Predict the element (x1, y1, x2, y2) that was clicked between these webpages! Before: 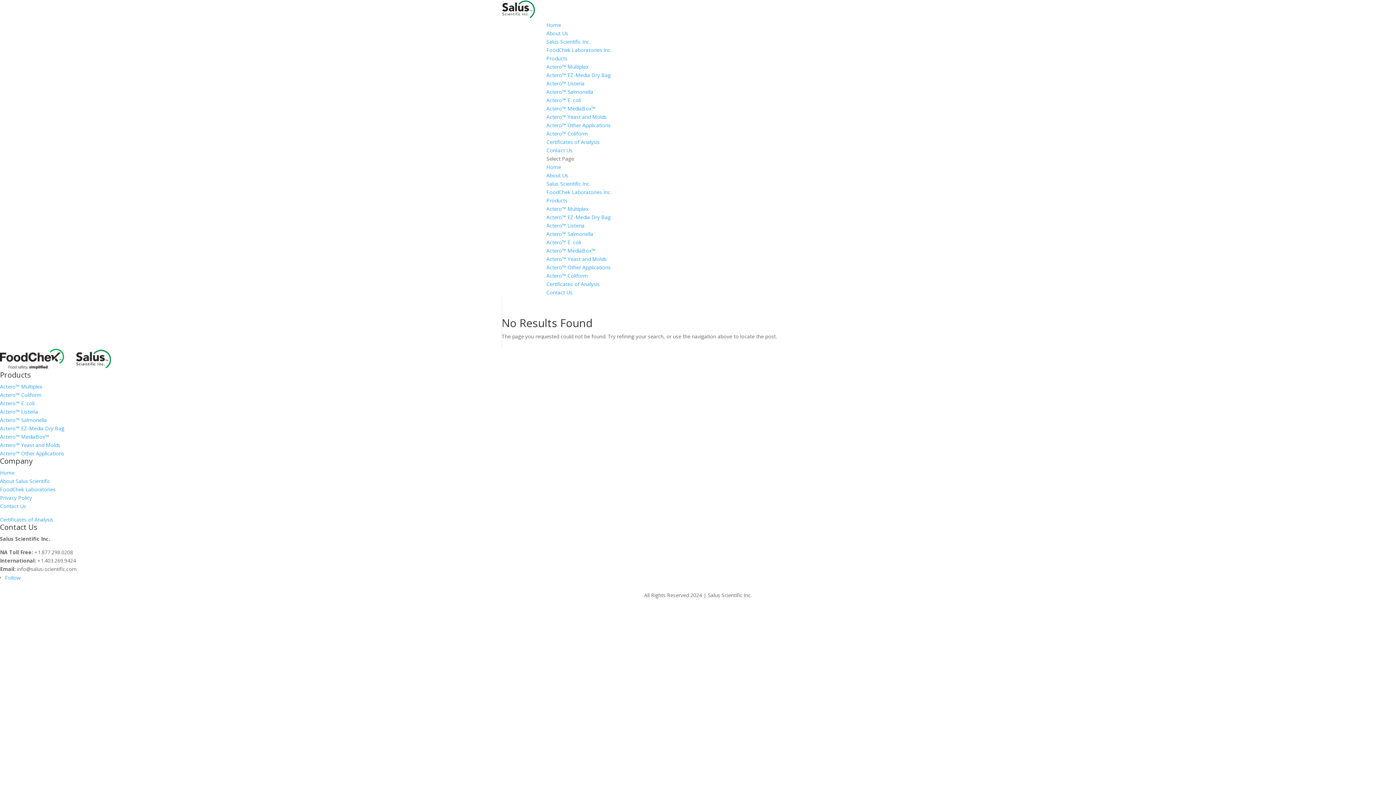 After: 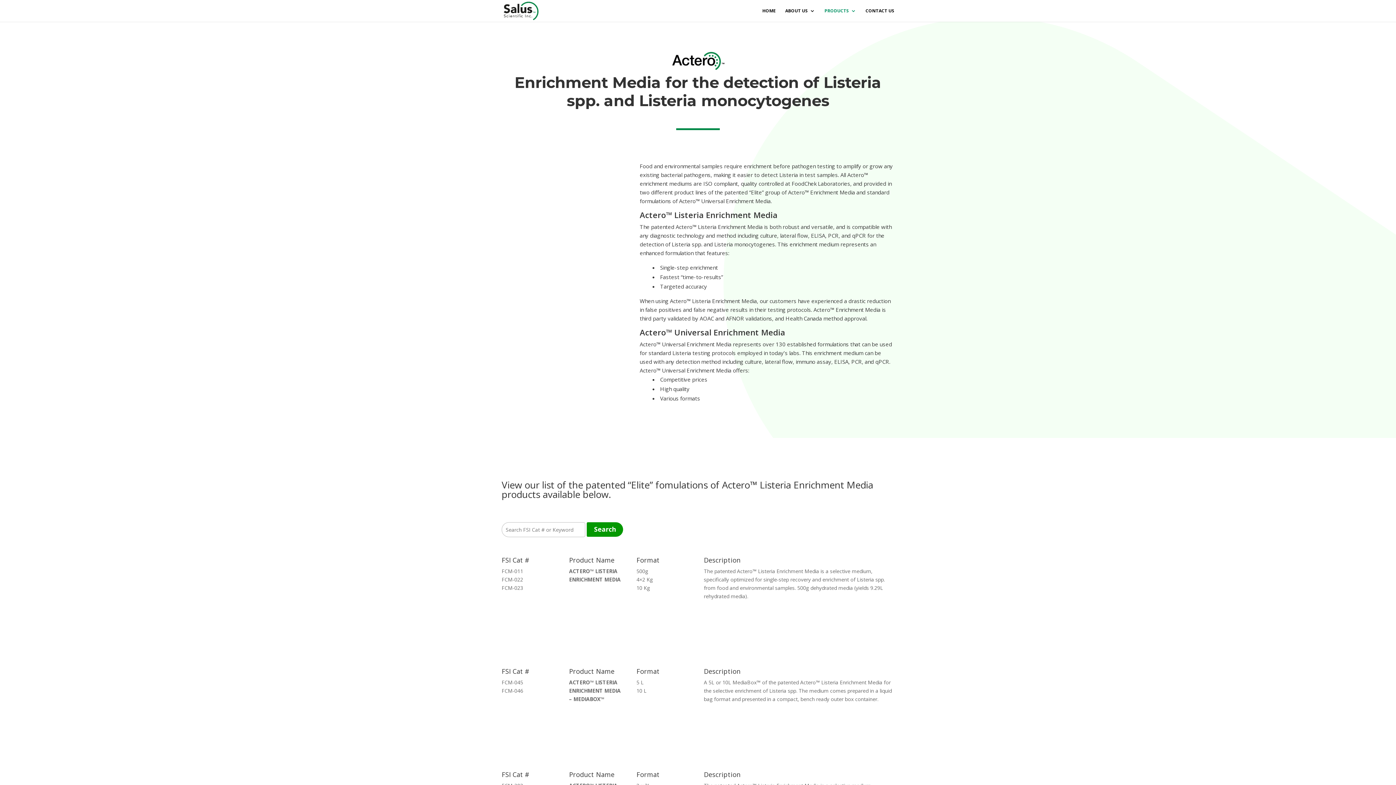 Action: bbox: (0, 408, 38, 415) label: Actero™ Listeria